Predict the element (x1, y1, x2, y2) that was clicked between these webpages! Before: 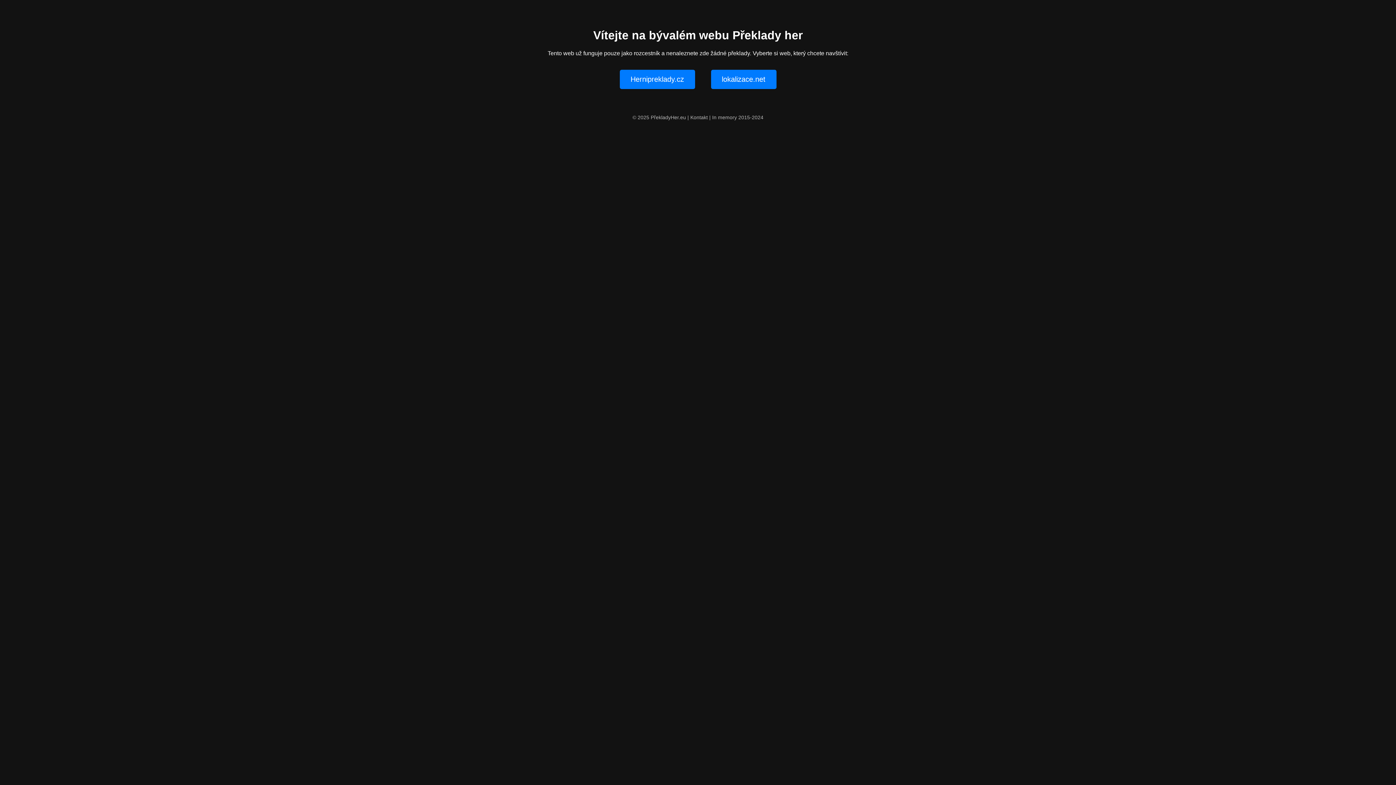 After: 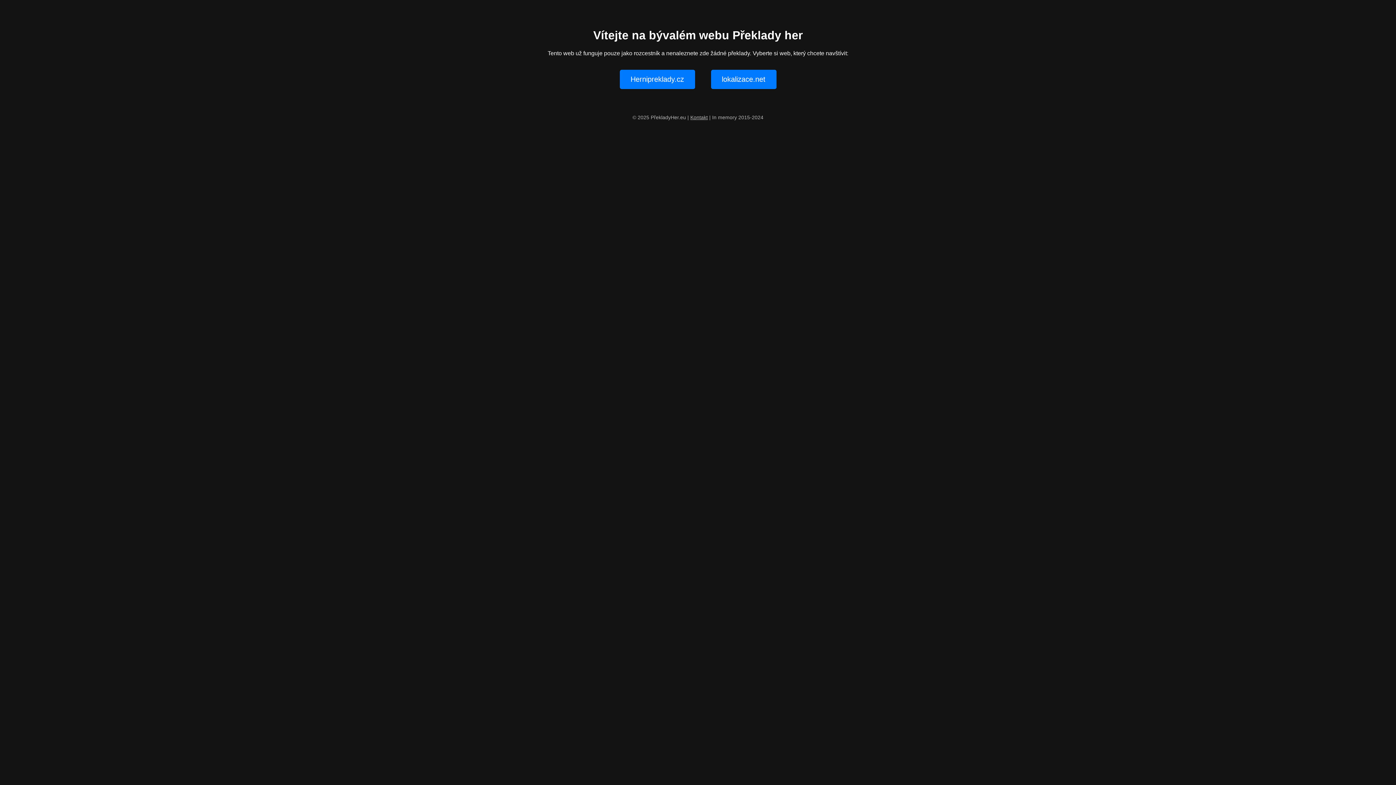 Action: label: Kontakt bbox: (690, 114, 708, 120)